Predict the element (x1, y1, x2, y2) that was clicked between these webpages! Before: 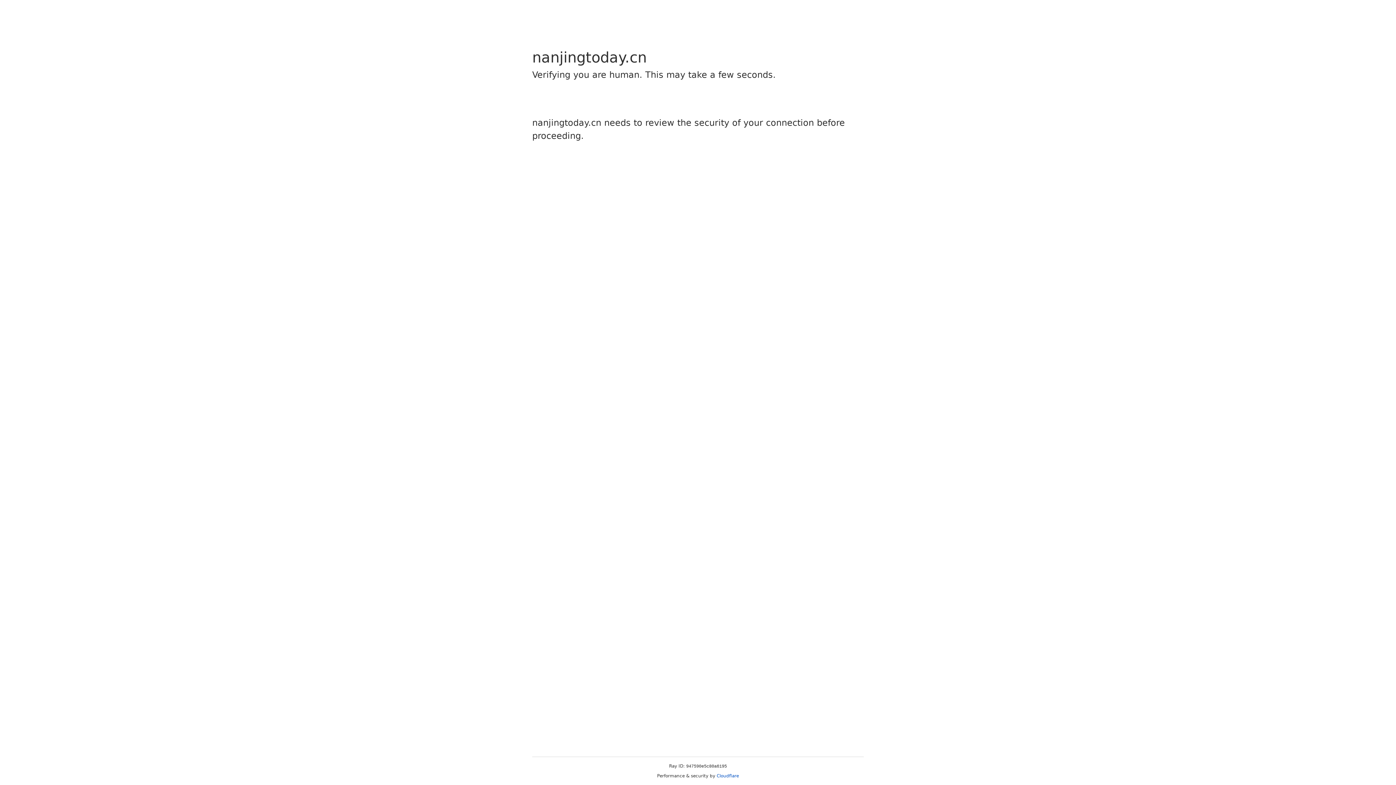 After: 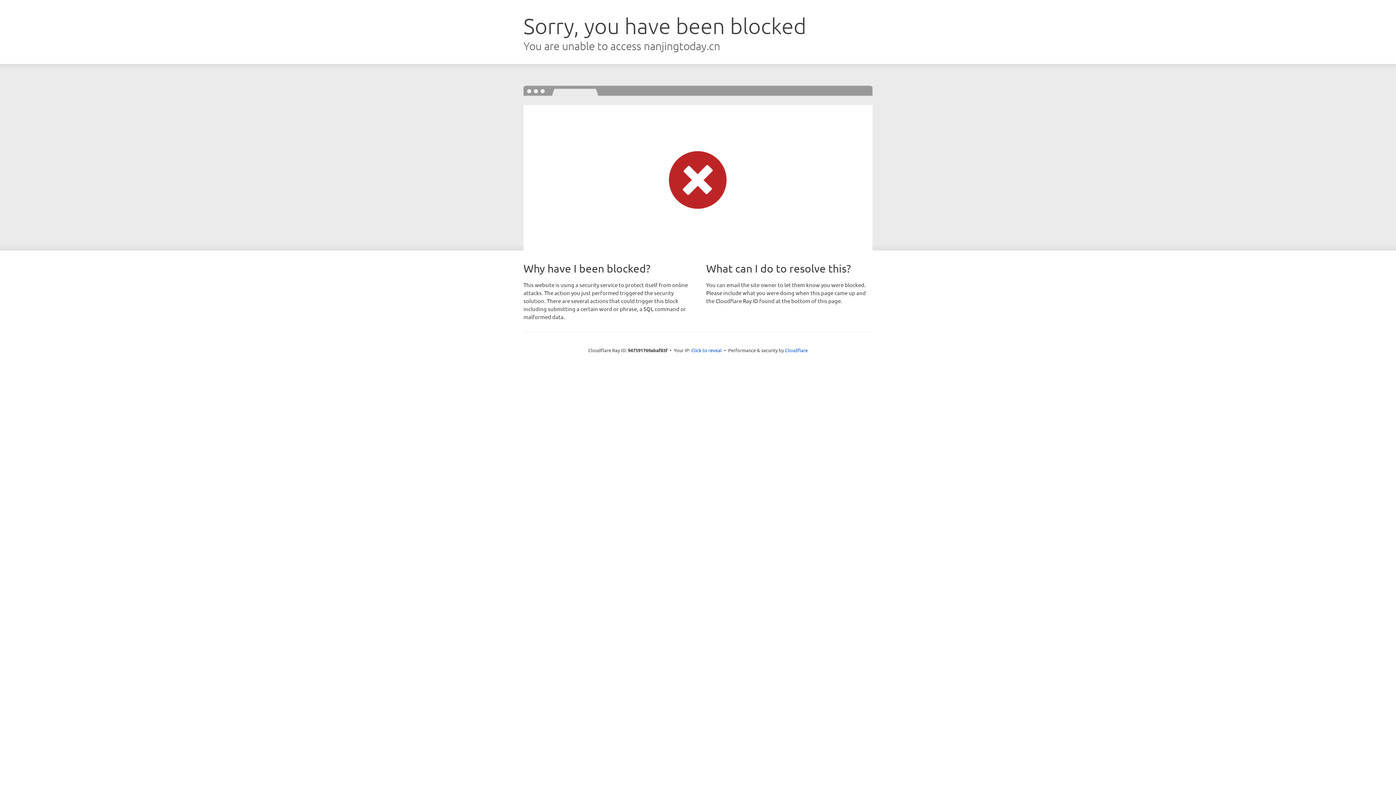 Action: label: Cloudflare bbox: (716, 773, 739, 778)